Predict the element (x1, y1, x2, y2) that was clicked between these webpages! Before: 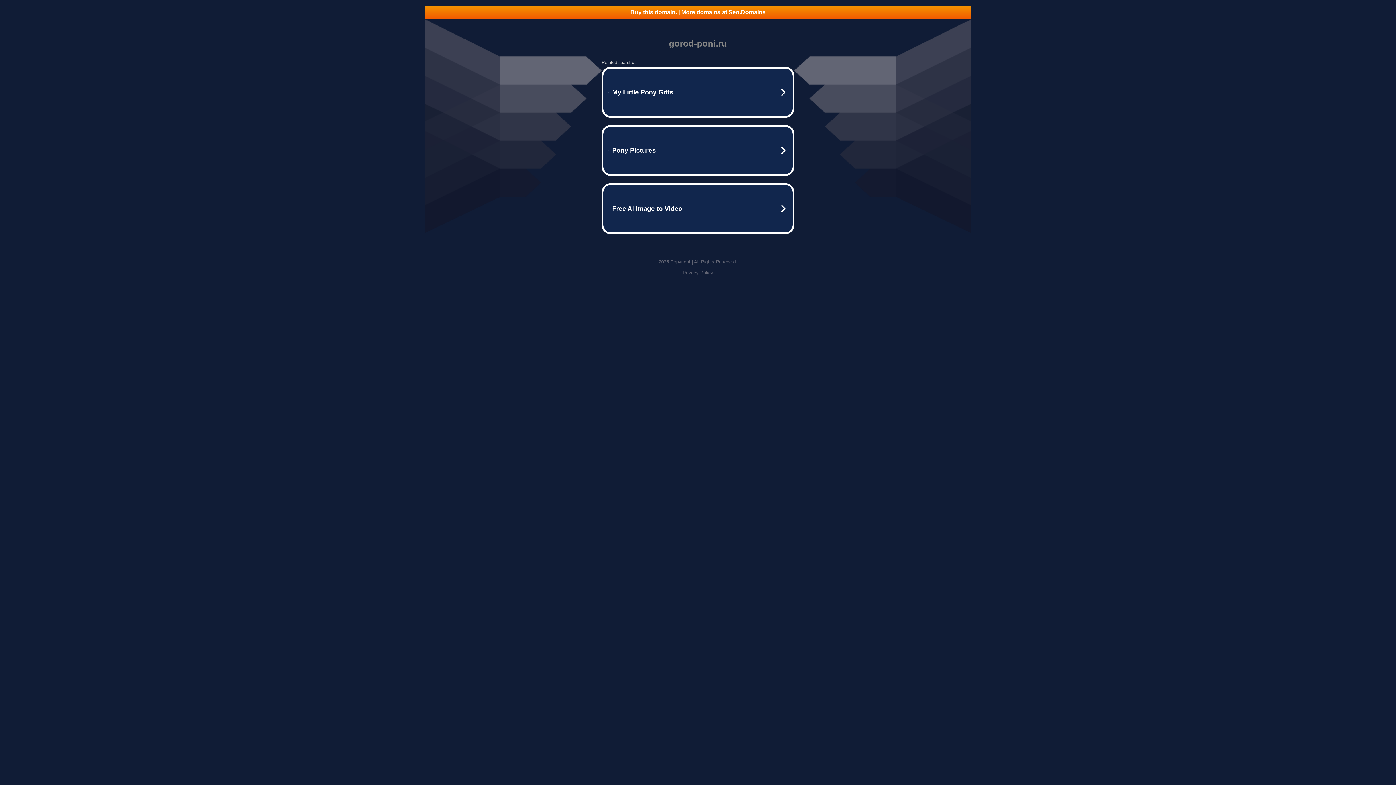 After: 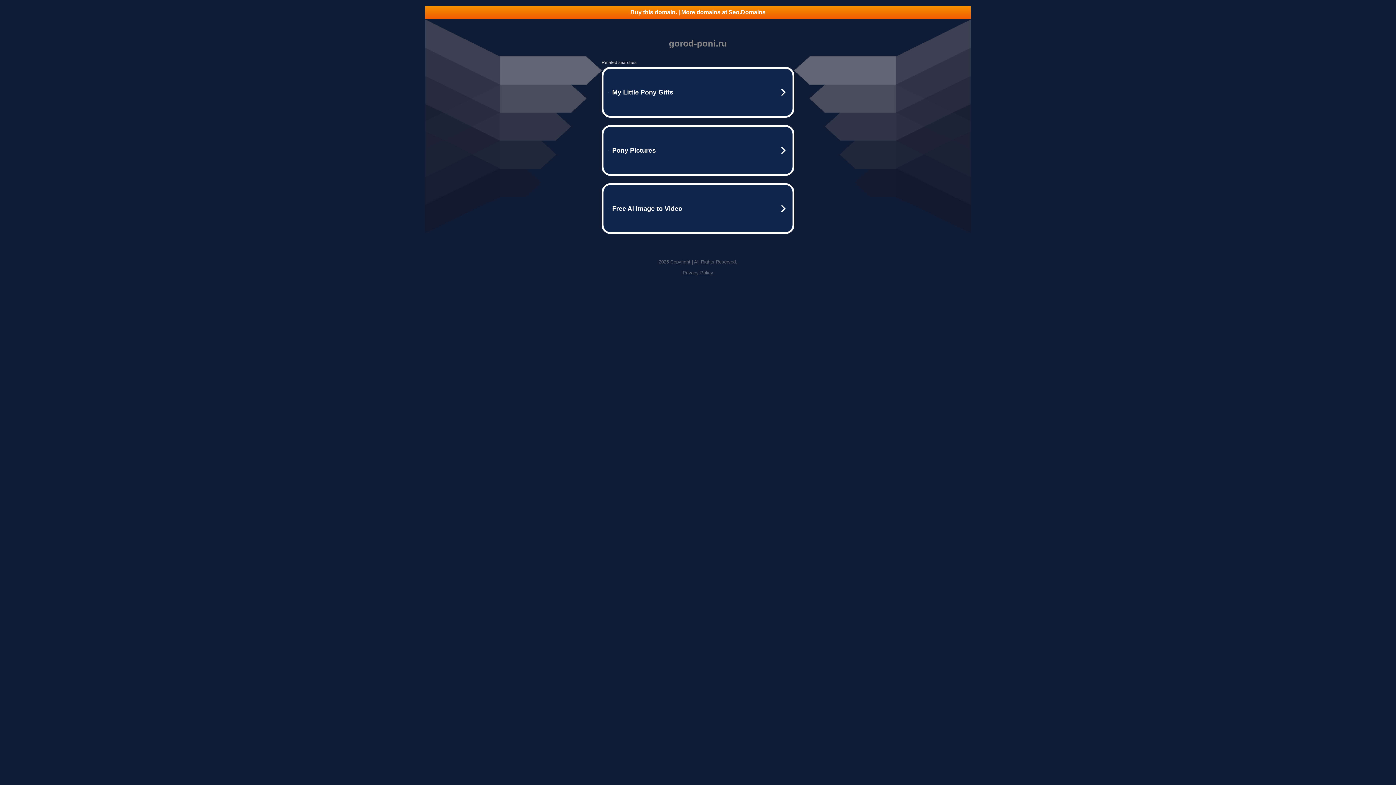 Action: bbox: (682, 270, 713, 275) label: Privacy Policy